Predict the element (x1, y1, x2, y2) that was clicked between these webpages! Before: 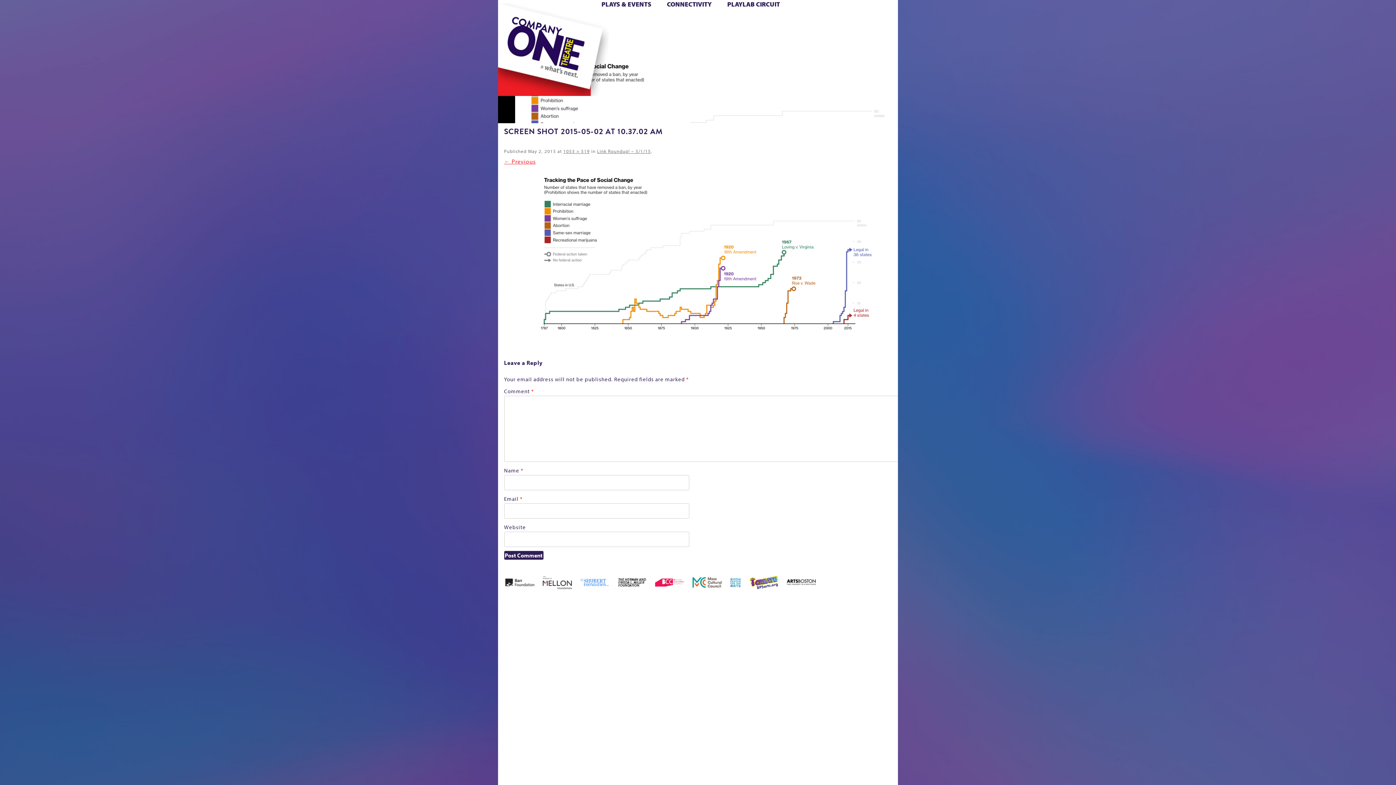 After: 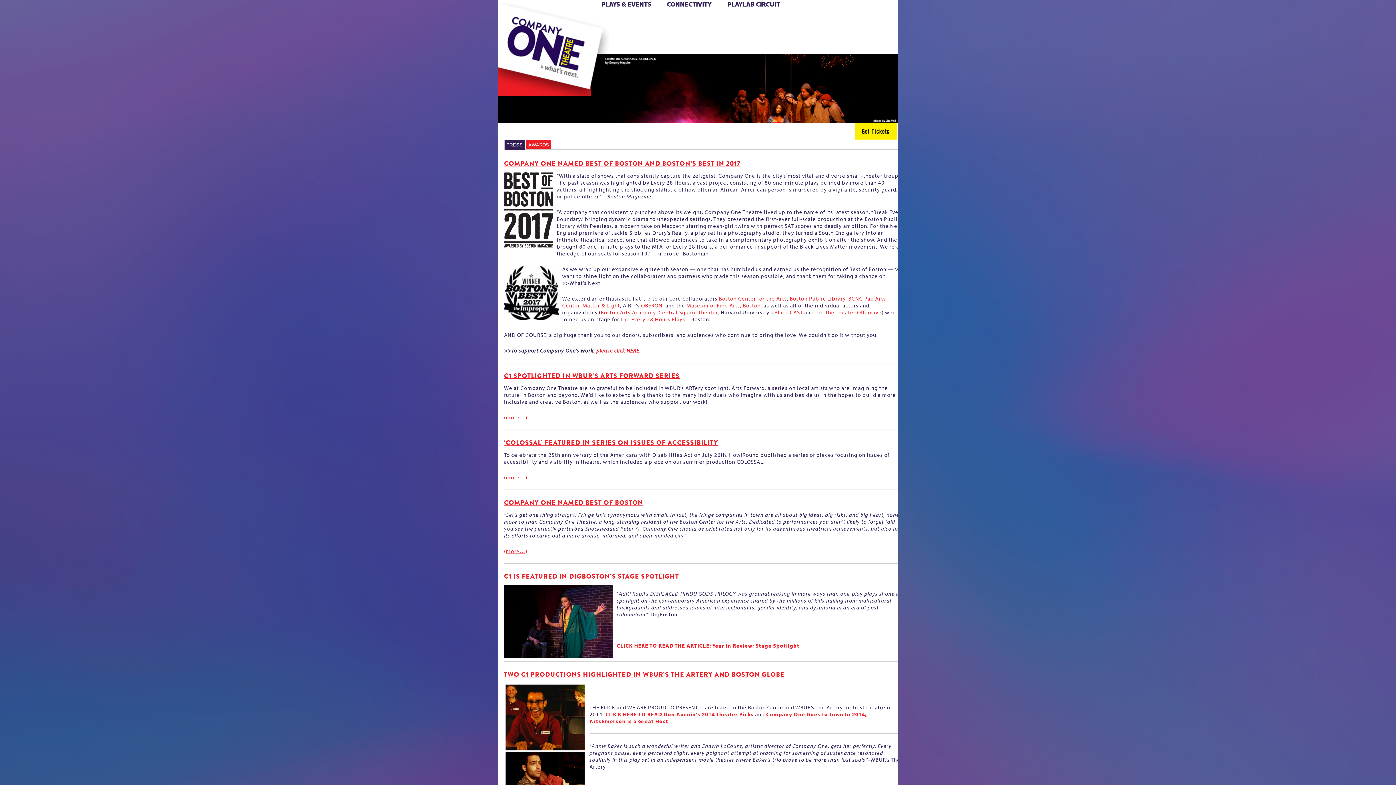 Action: bbox: (813, 37, 866, 48) label: PRESS & AWARDS